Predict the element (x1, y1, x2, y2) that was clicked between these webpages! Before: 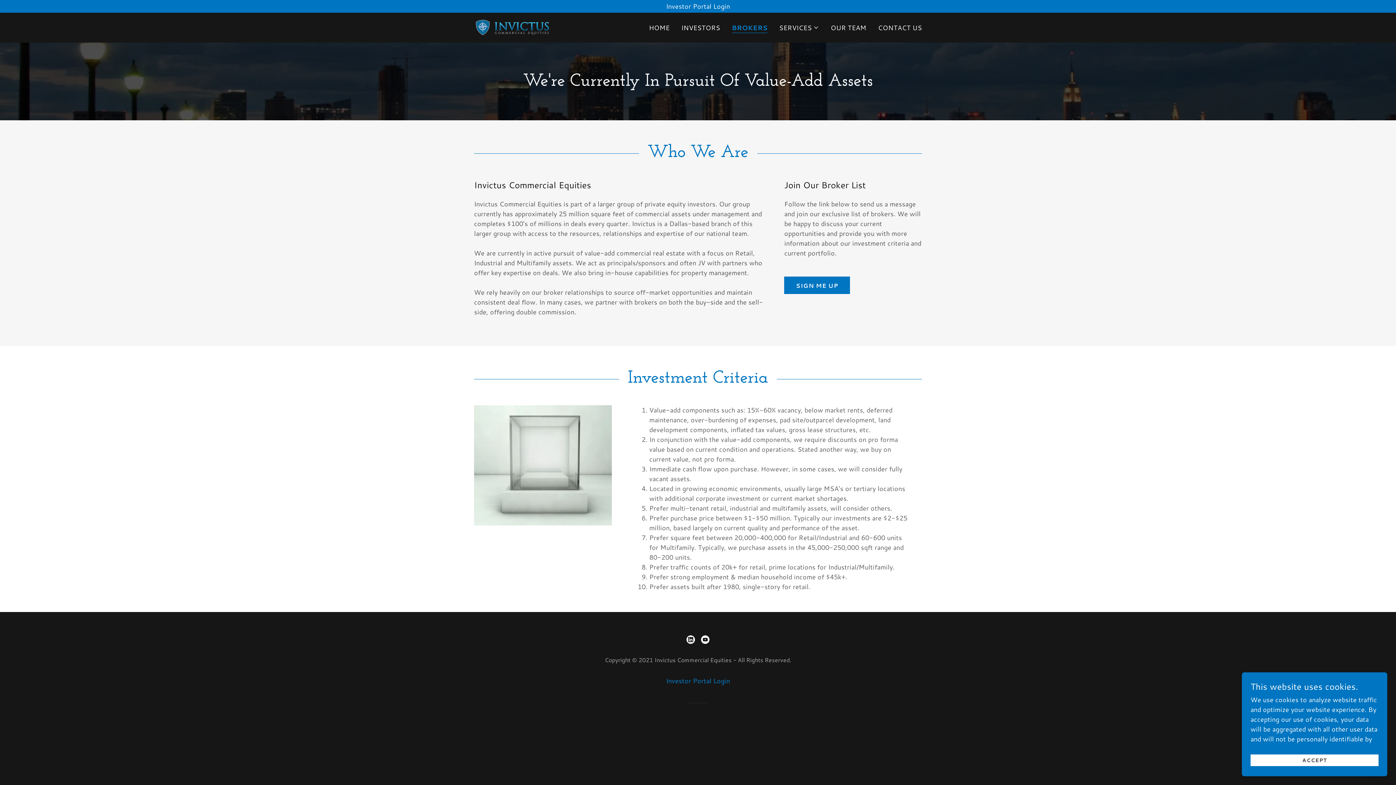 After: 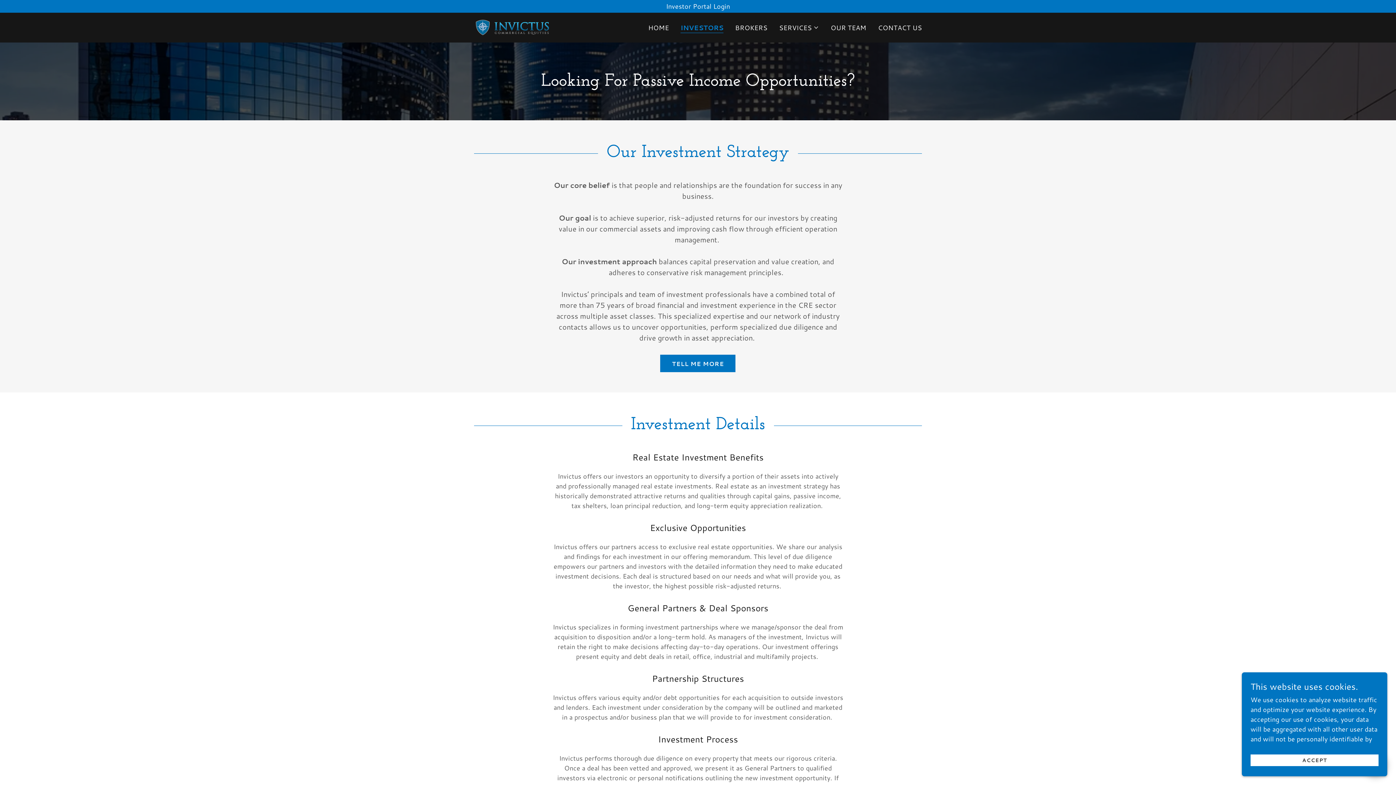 Action: bbox: (679, 21, 722, 34) label: INVESTORS